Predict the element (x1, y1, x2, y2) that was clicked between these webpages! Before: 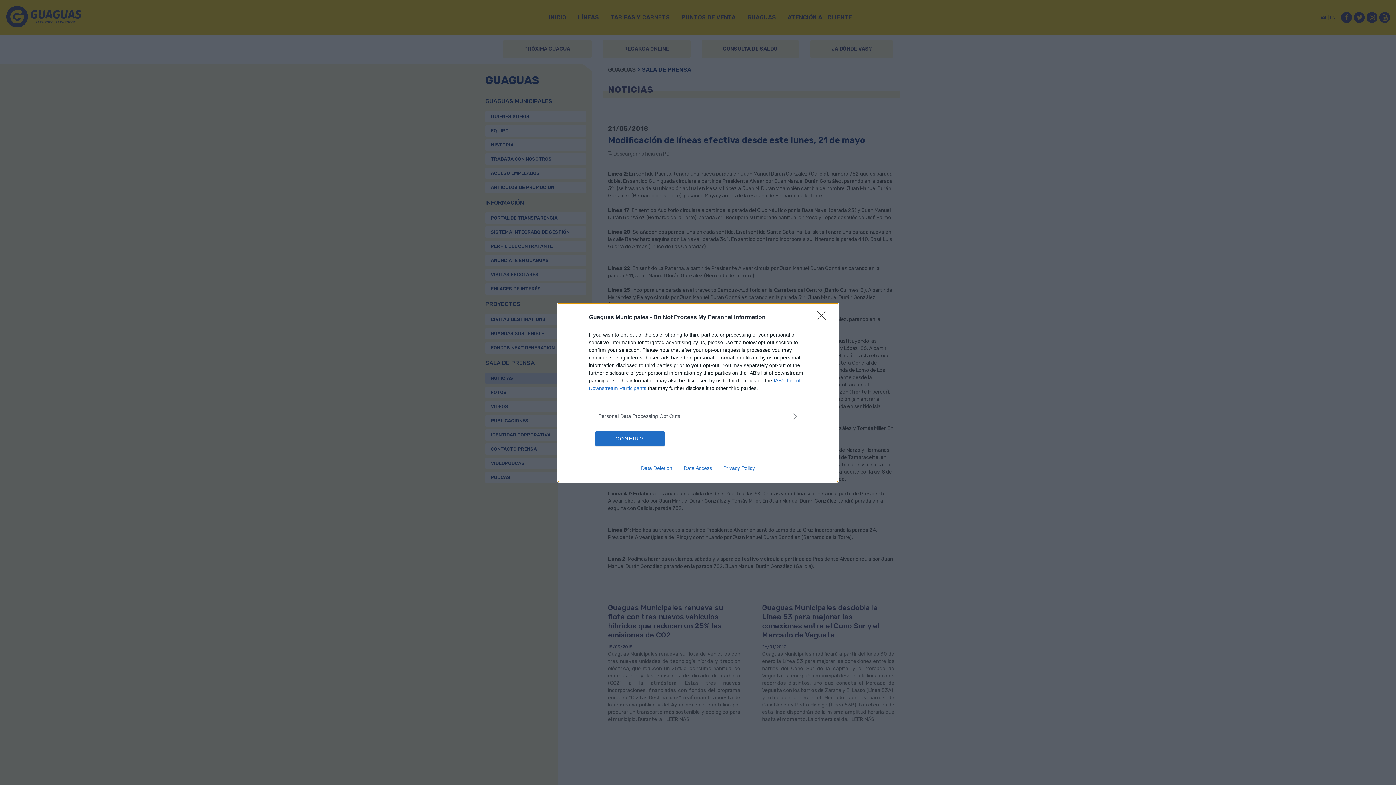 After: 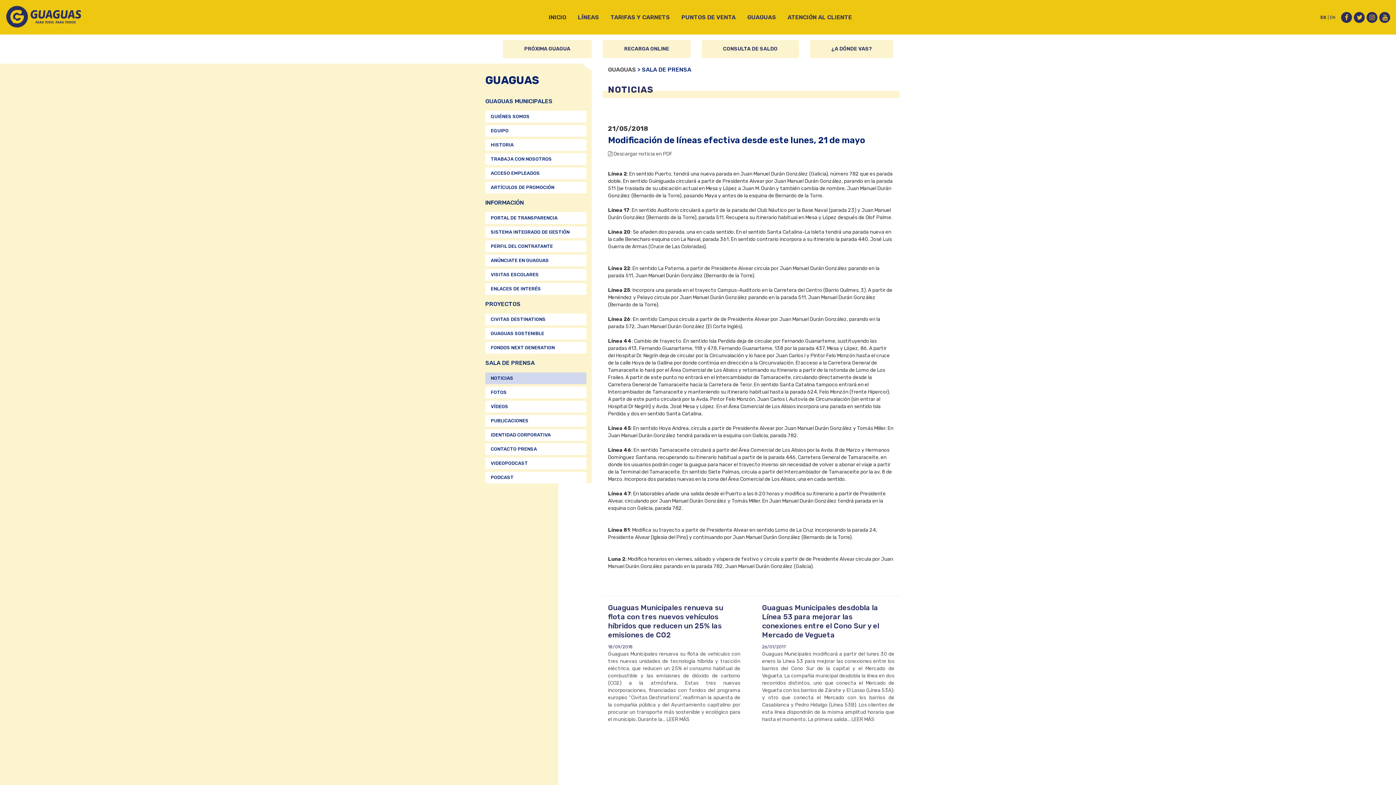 Action: bbox: (595, 431, 664, 446) label: CONFIRM